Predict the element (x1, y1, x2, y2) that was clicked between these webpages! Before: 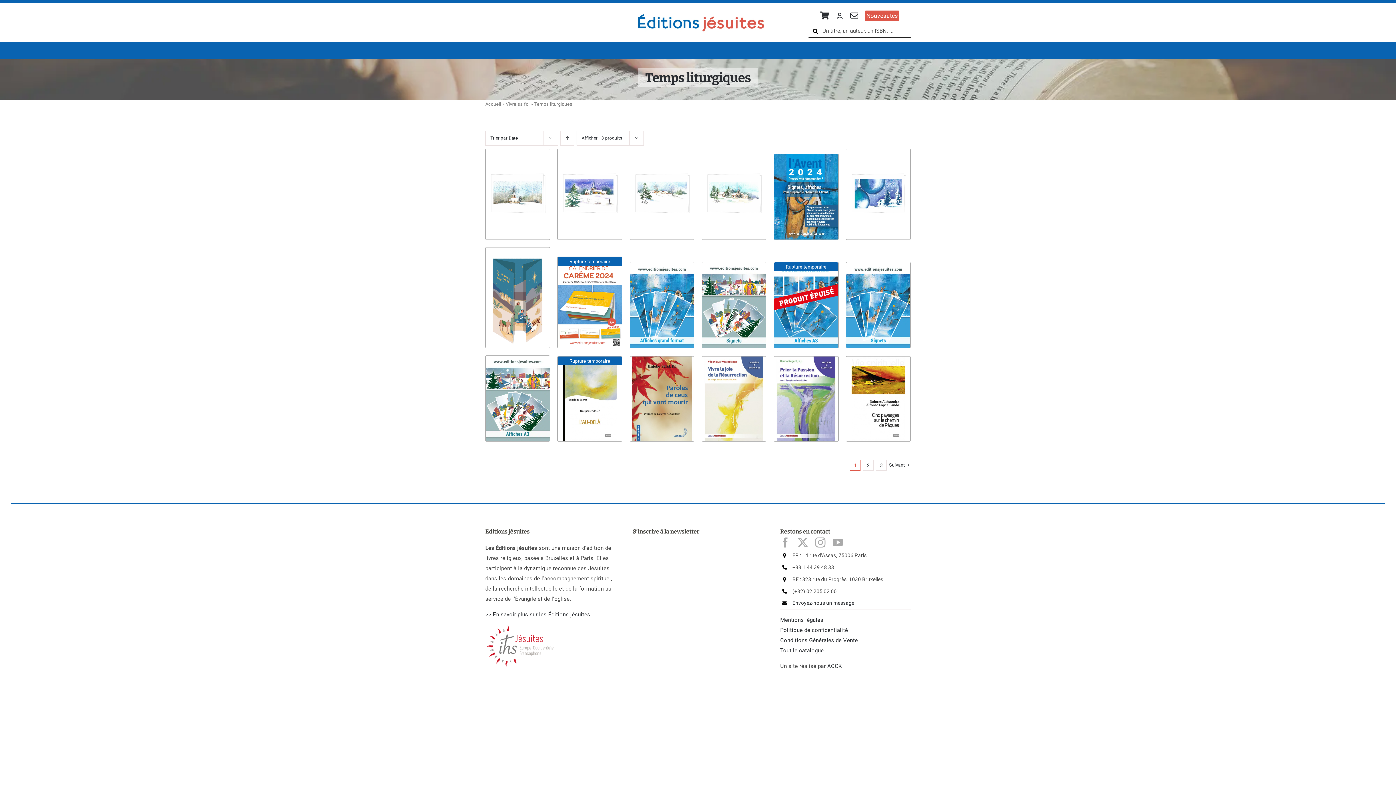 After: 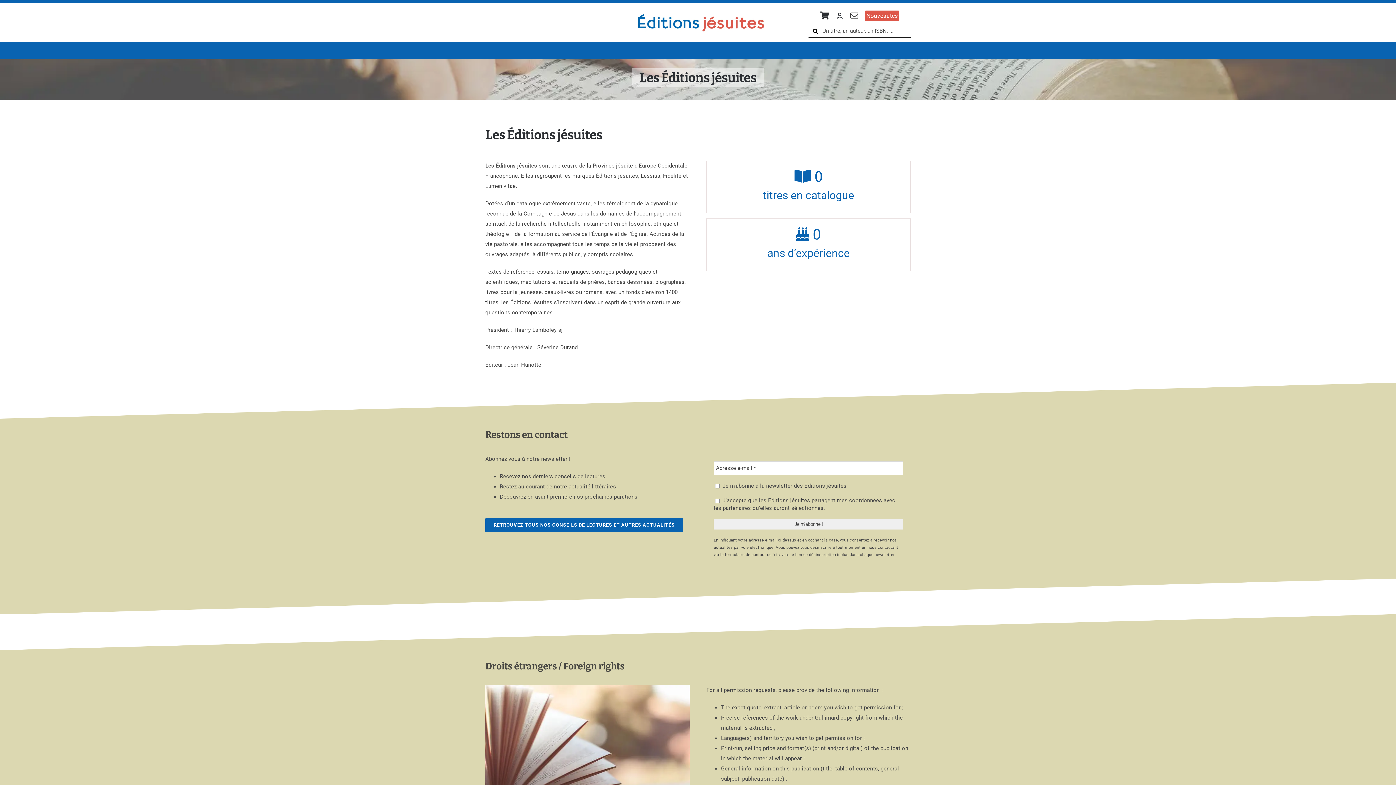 Action: bbox: (850, 8, 858, 23)